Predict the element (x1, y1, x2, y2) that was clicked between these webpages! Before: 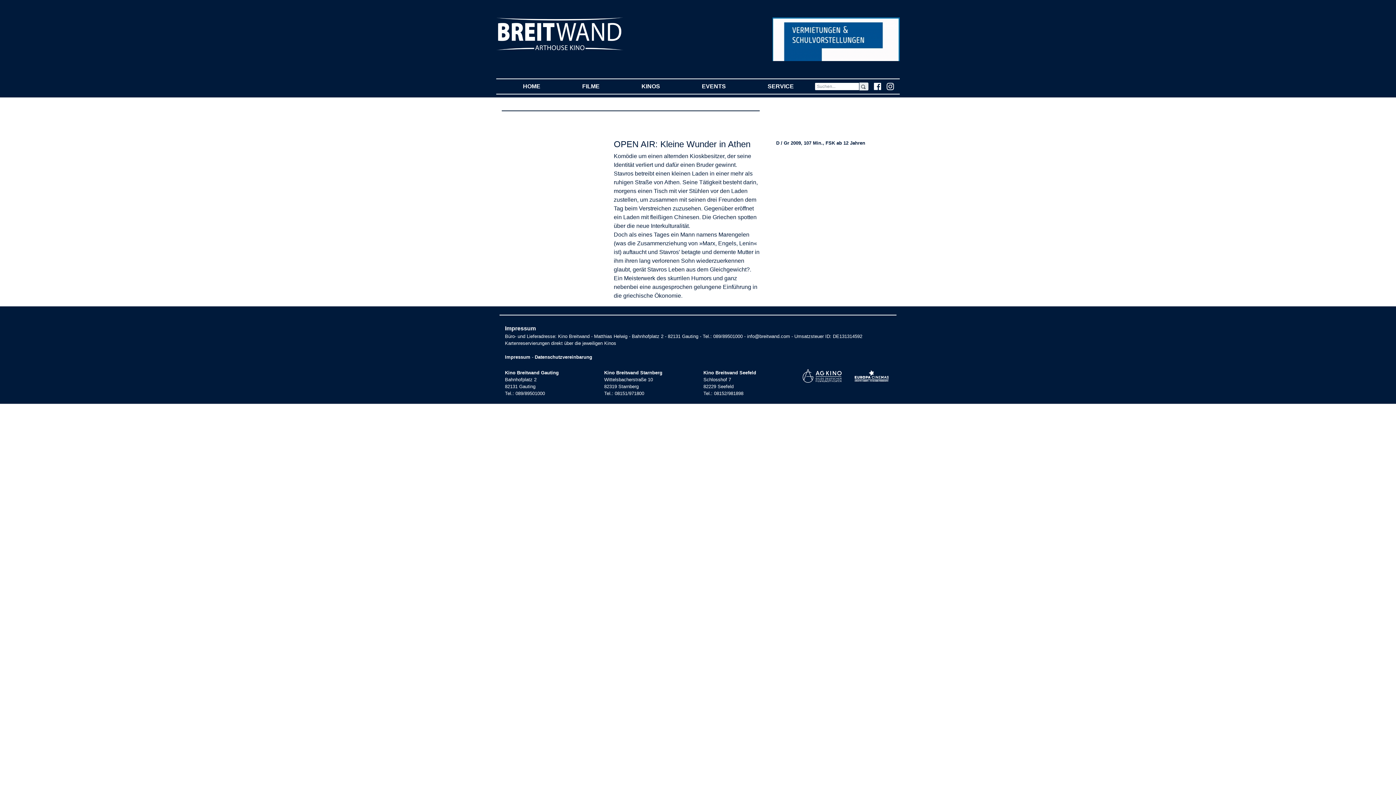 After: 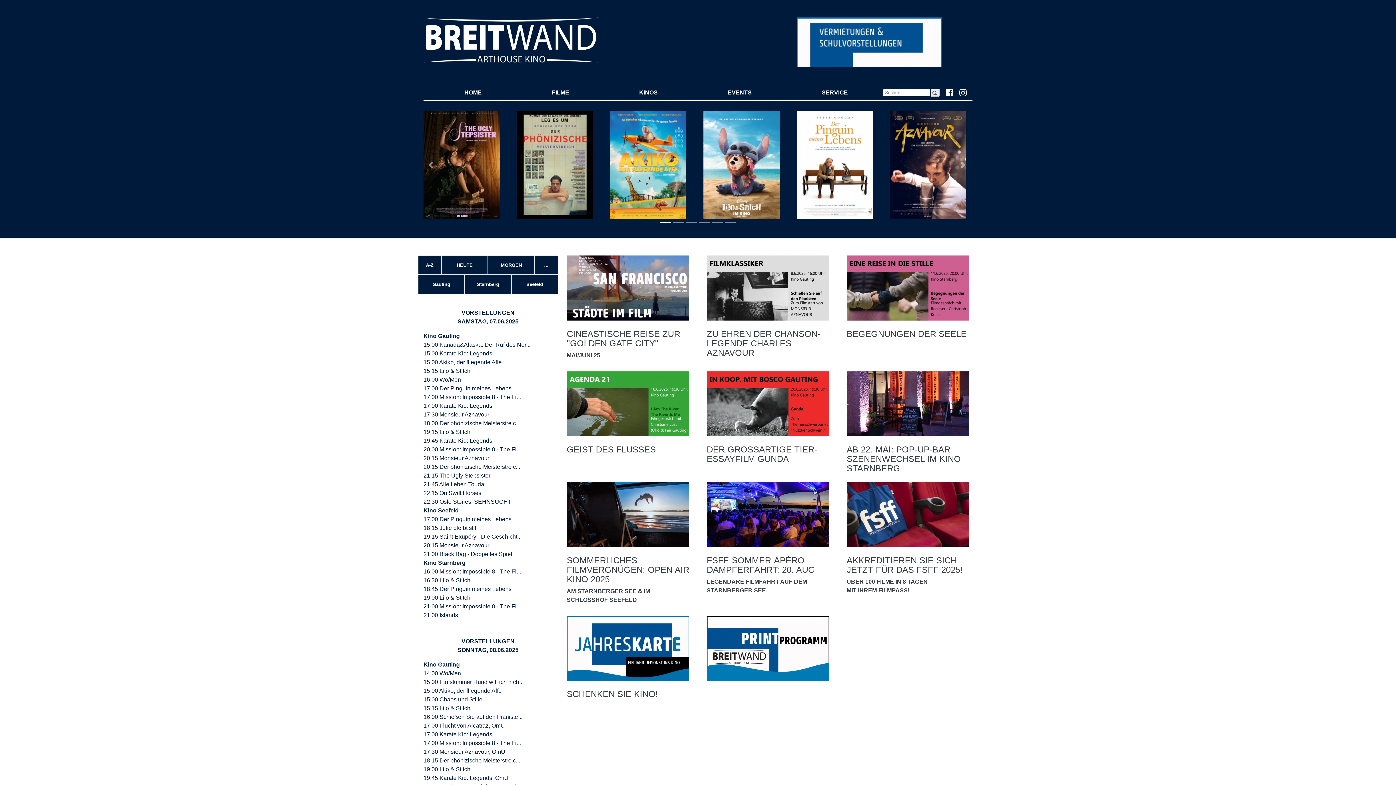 Action: bbox: (502, 79, 561, 93) label: HOME
(CURRENT)